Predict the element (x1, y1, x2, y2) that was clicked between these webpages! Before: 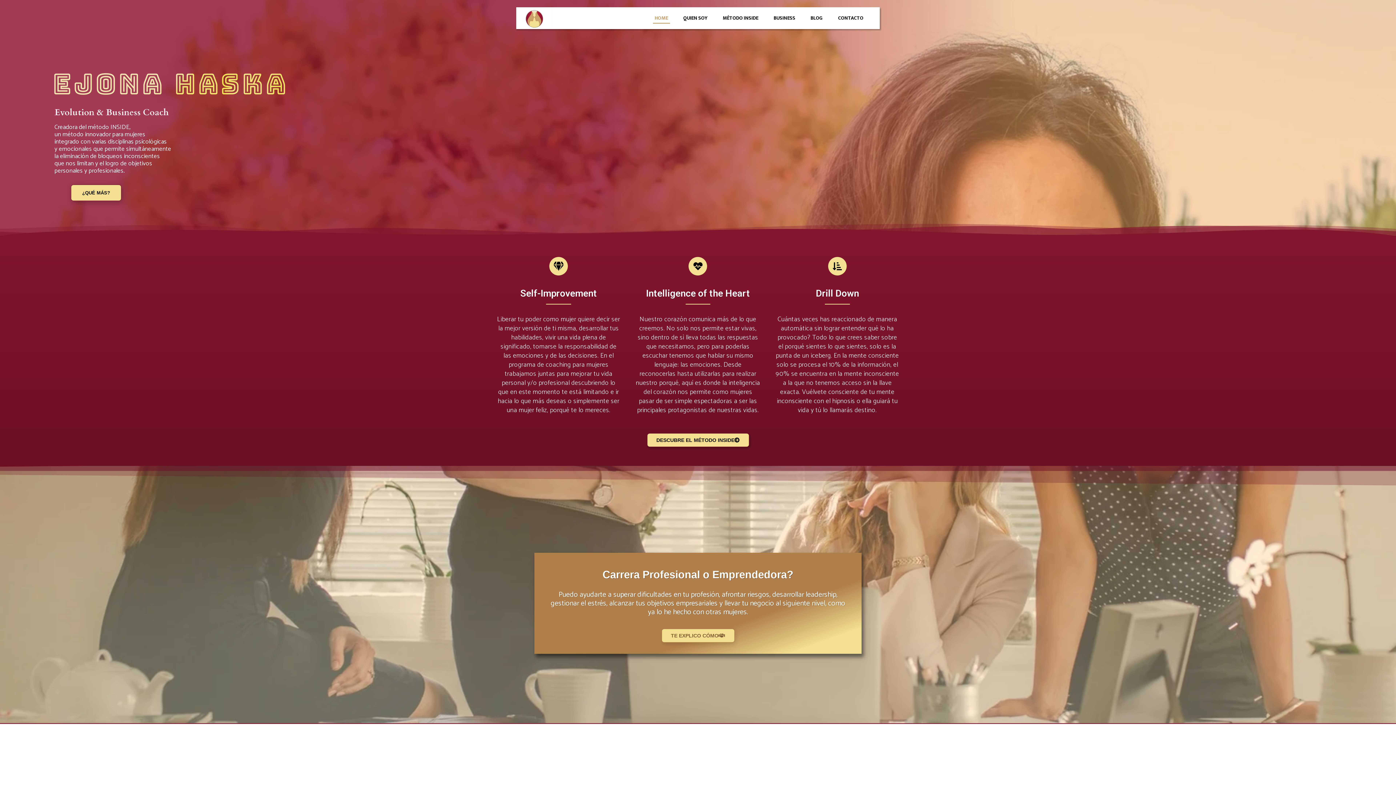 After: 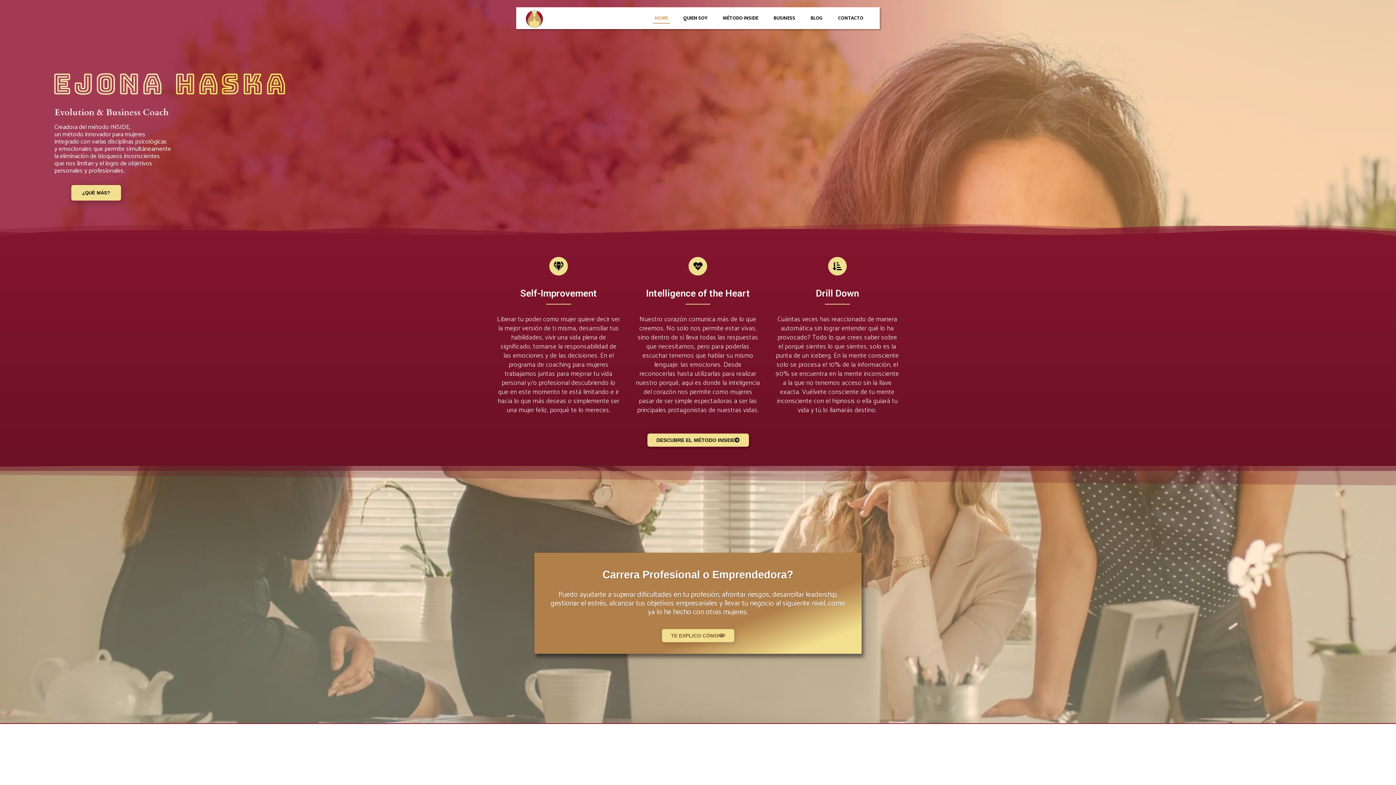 Action: bbox: (516, 9, 552, 27)